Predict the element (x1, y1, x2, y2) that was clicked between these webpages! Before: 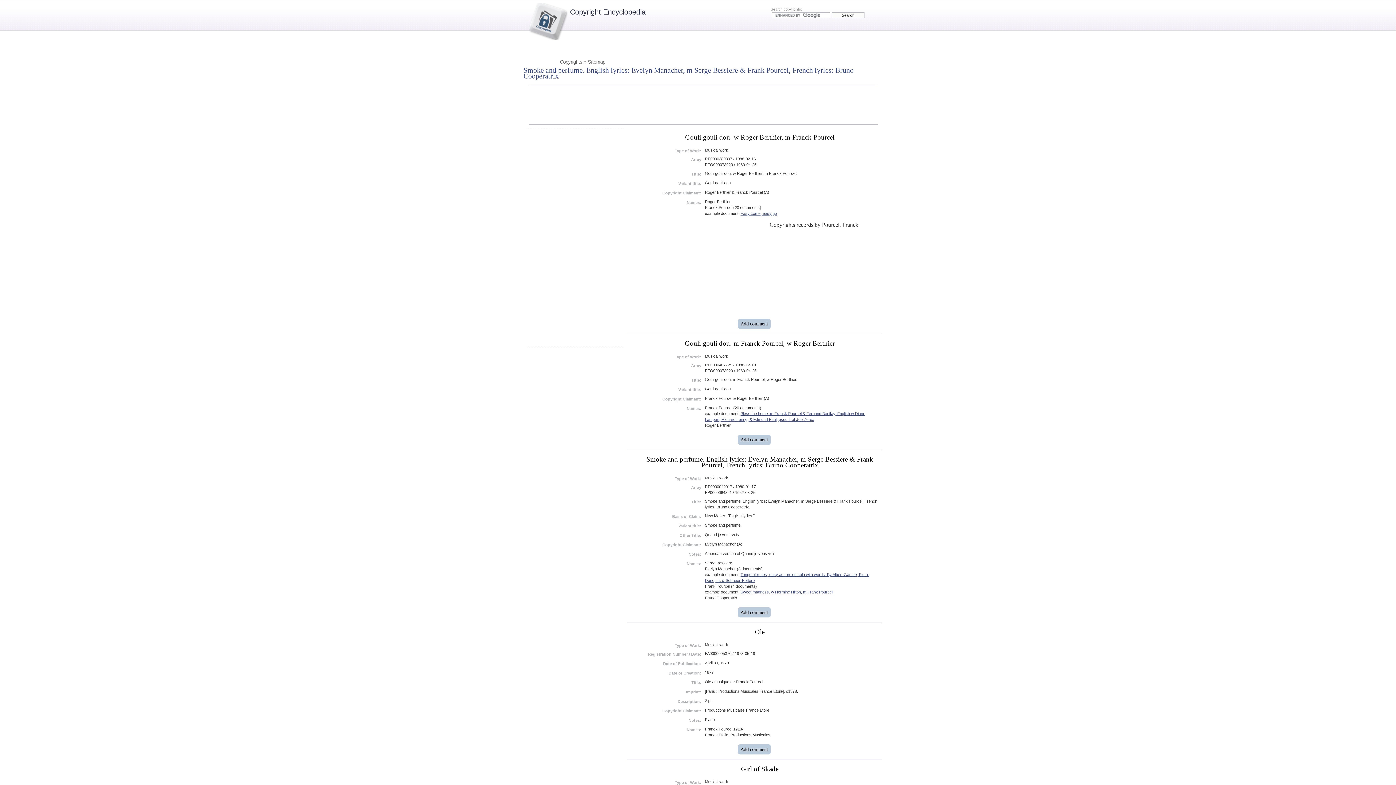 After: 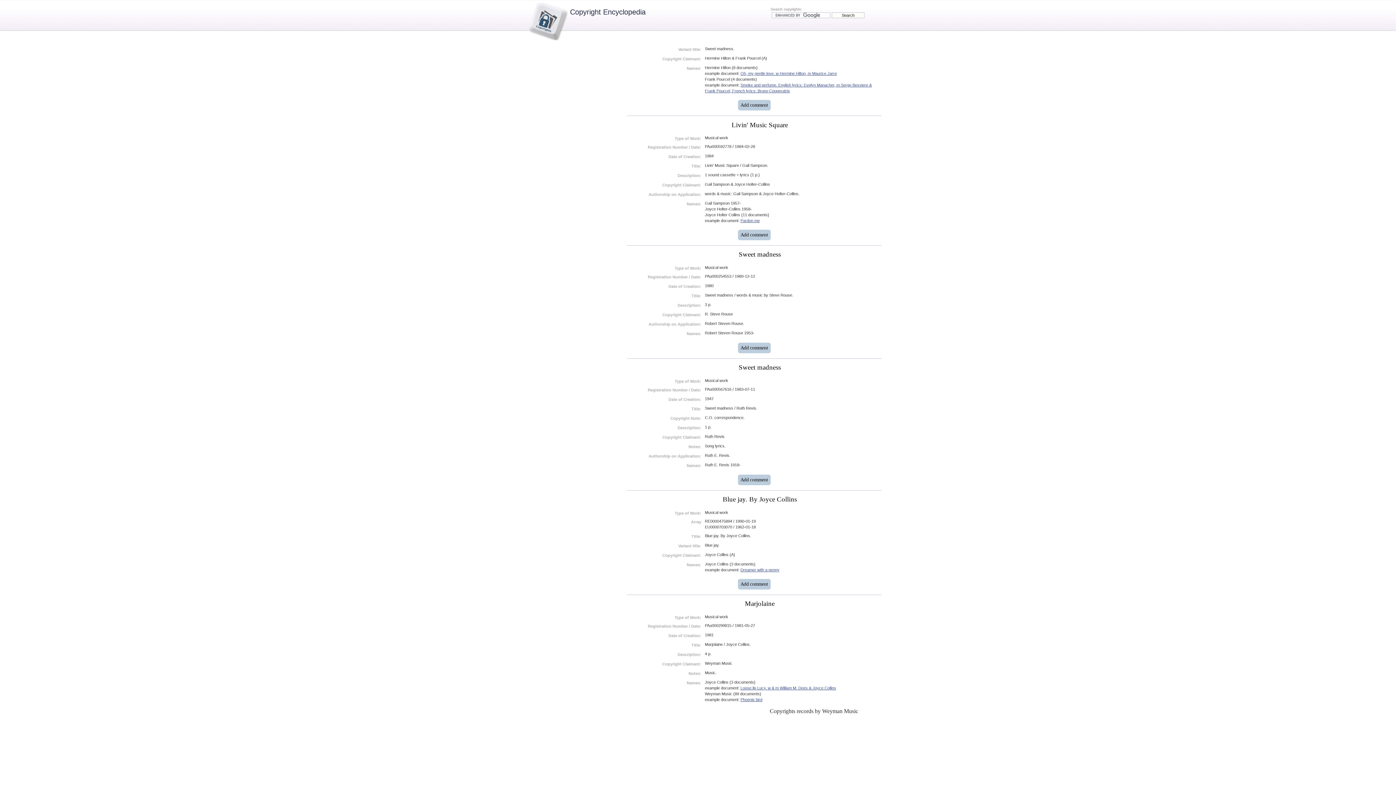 Action: bbox: (740, 590, 832, 594) label: Sweet madness. w Hermine Hilton, m Frank Pourcel